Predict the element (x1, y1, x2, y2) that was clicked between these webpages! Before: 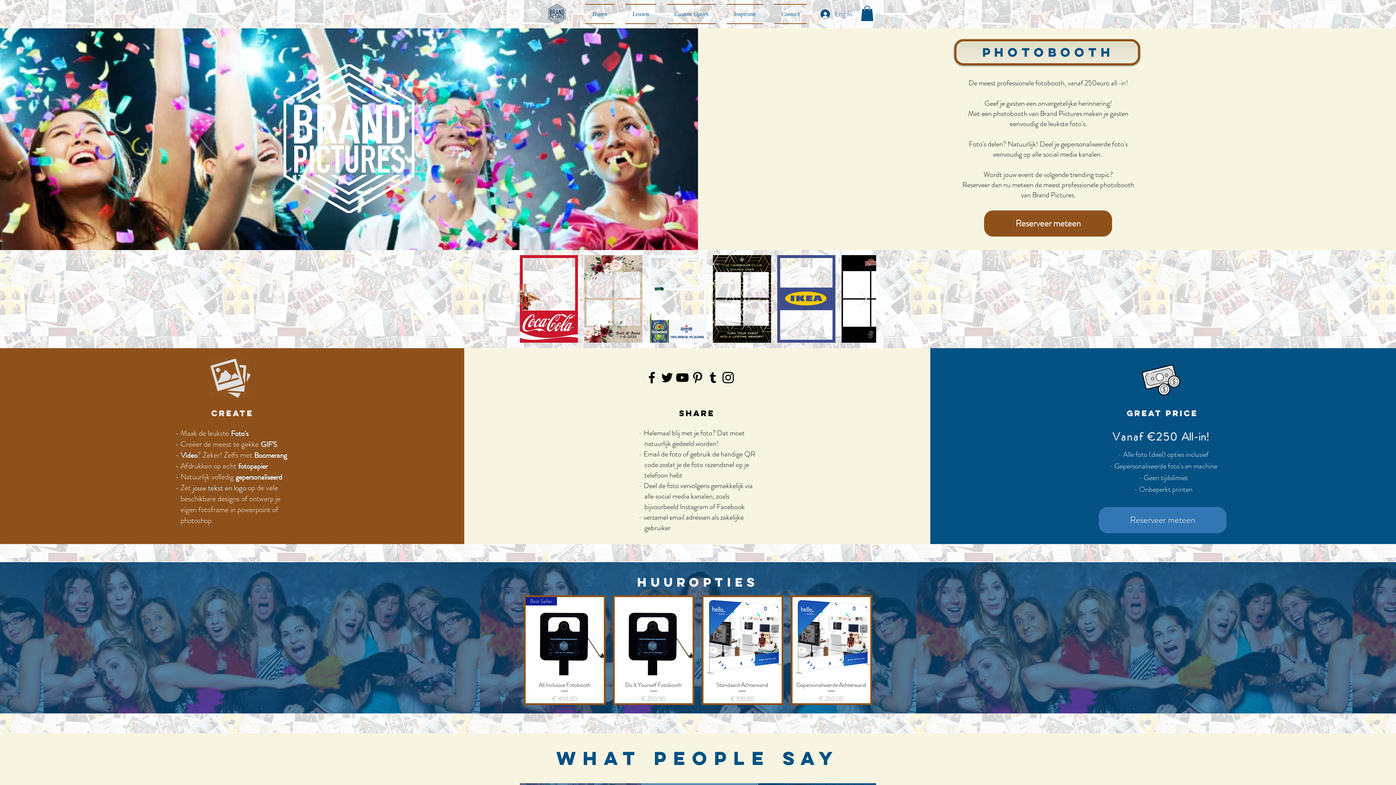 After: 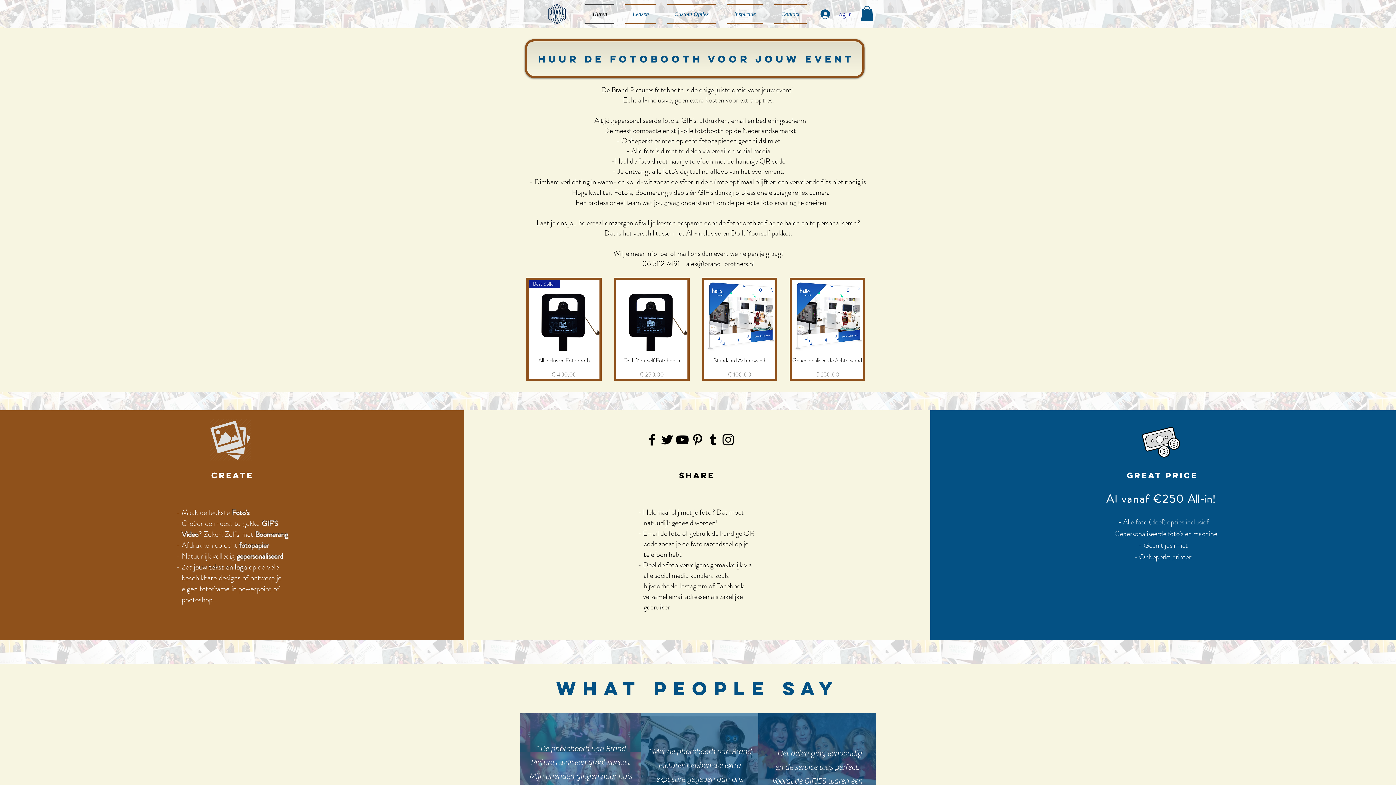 Action: label: Reserveer meteen bbox: (984, 210, 1112, 236)